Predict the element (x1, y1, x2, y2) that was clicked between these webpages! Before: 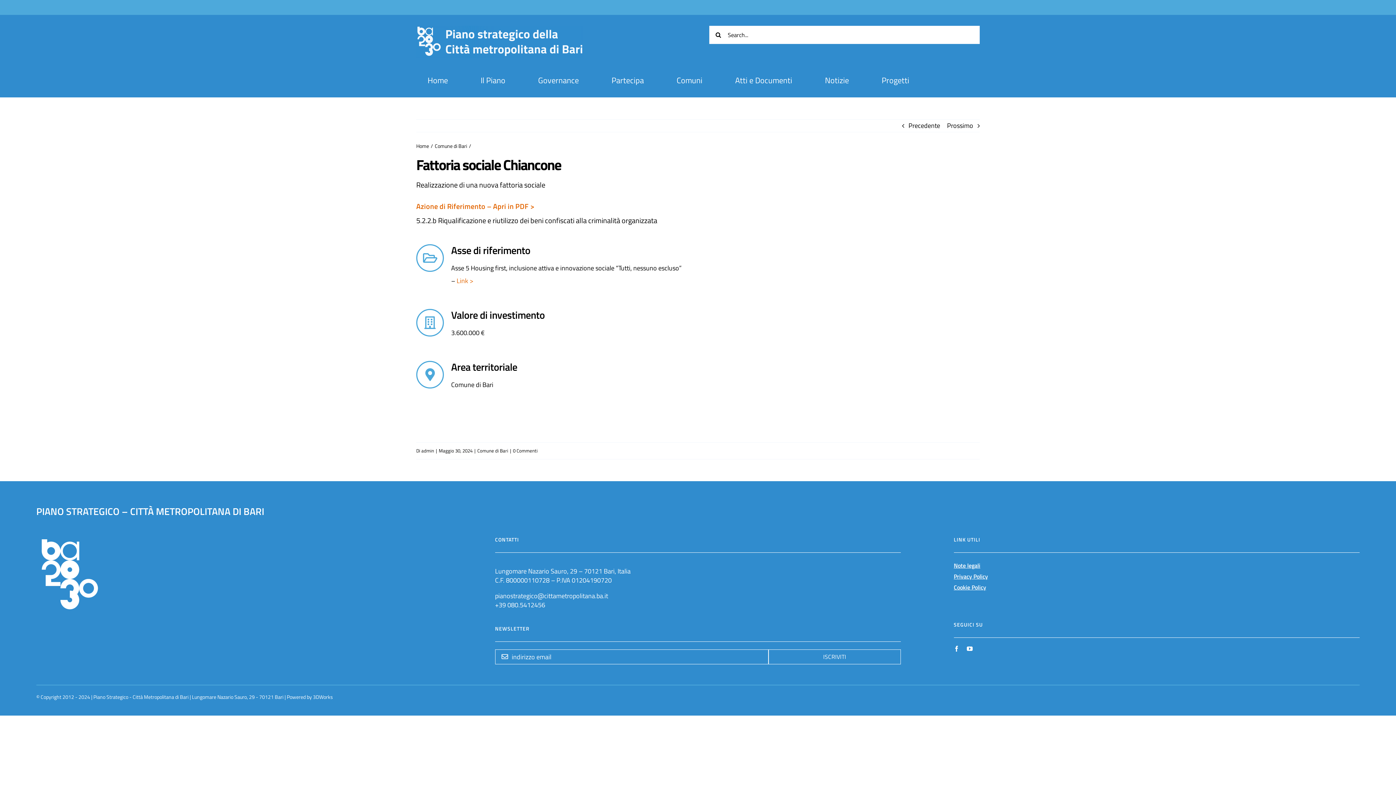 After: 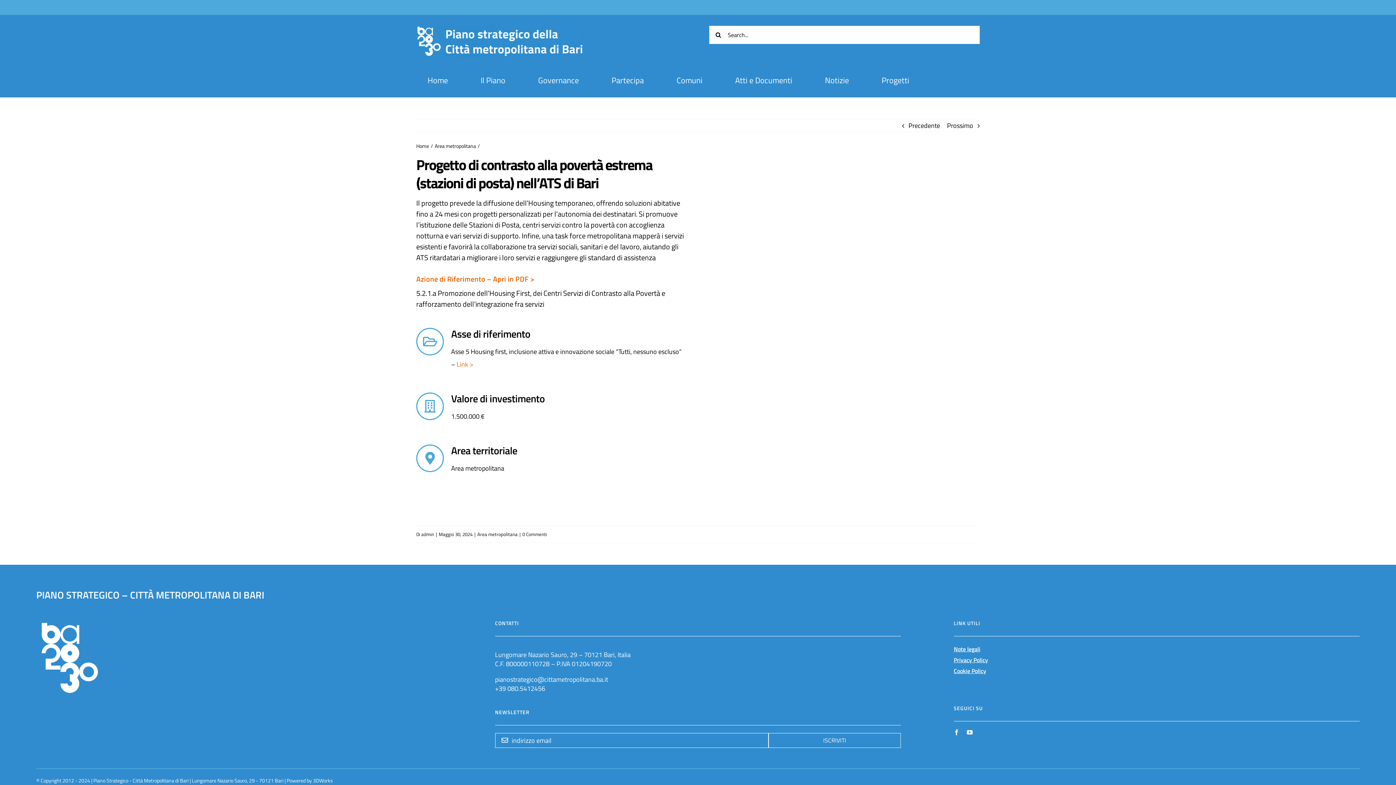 Action: label: Precedente bbox: (908, 119, 940, 131)